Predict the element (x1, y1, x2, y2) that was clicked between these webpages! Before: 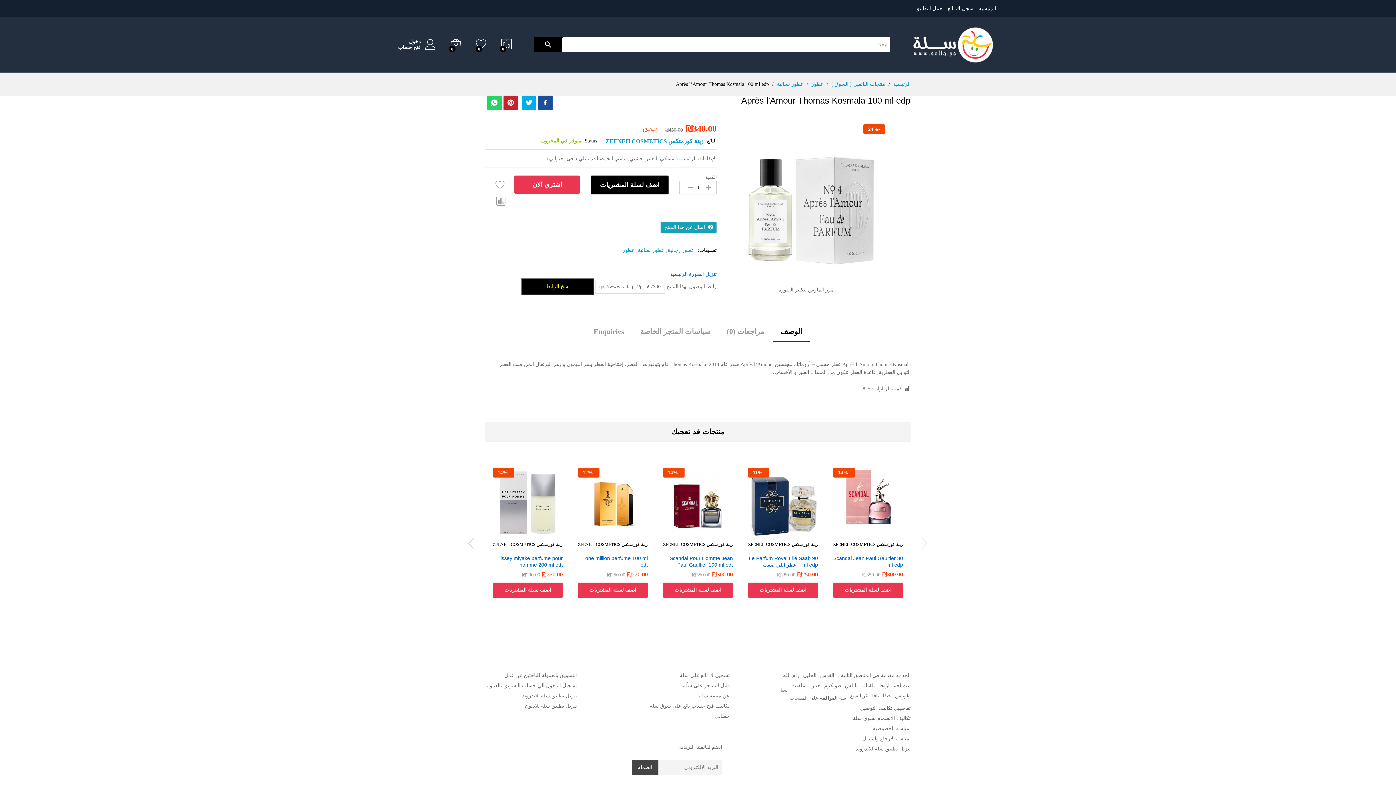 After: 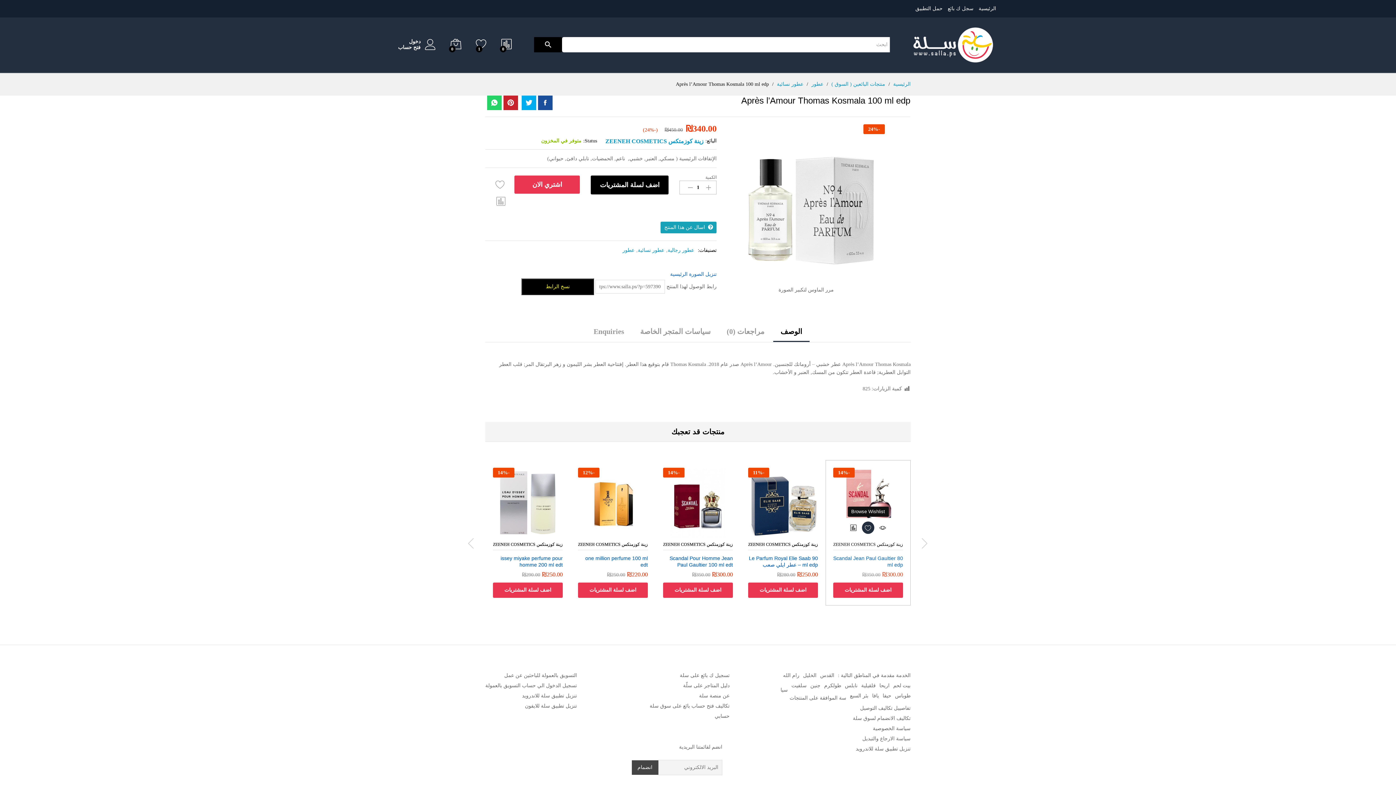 Action: bbox: (862, 527, 874, 539)